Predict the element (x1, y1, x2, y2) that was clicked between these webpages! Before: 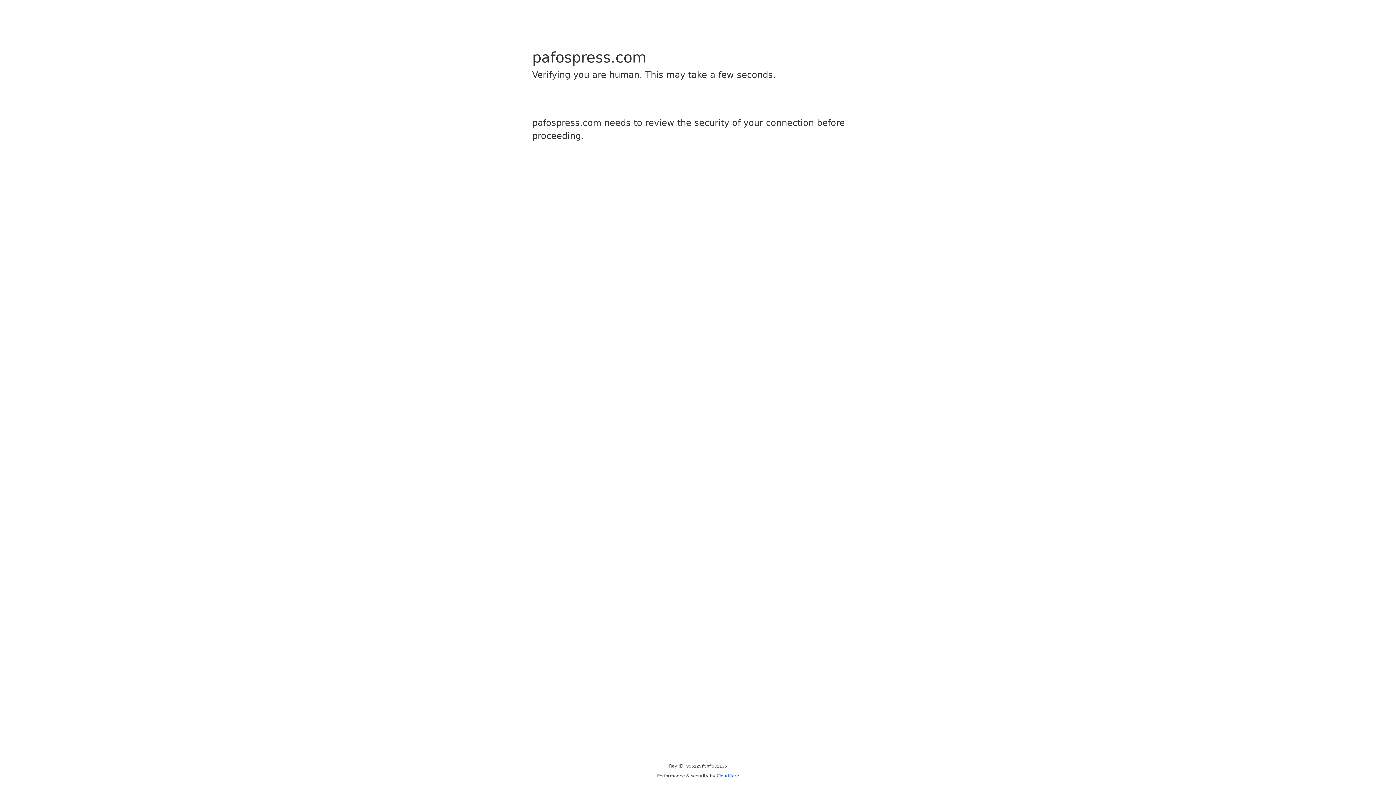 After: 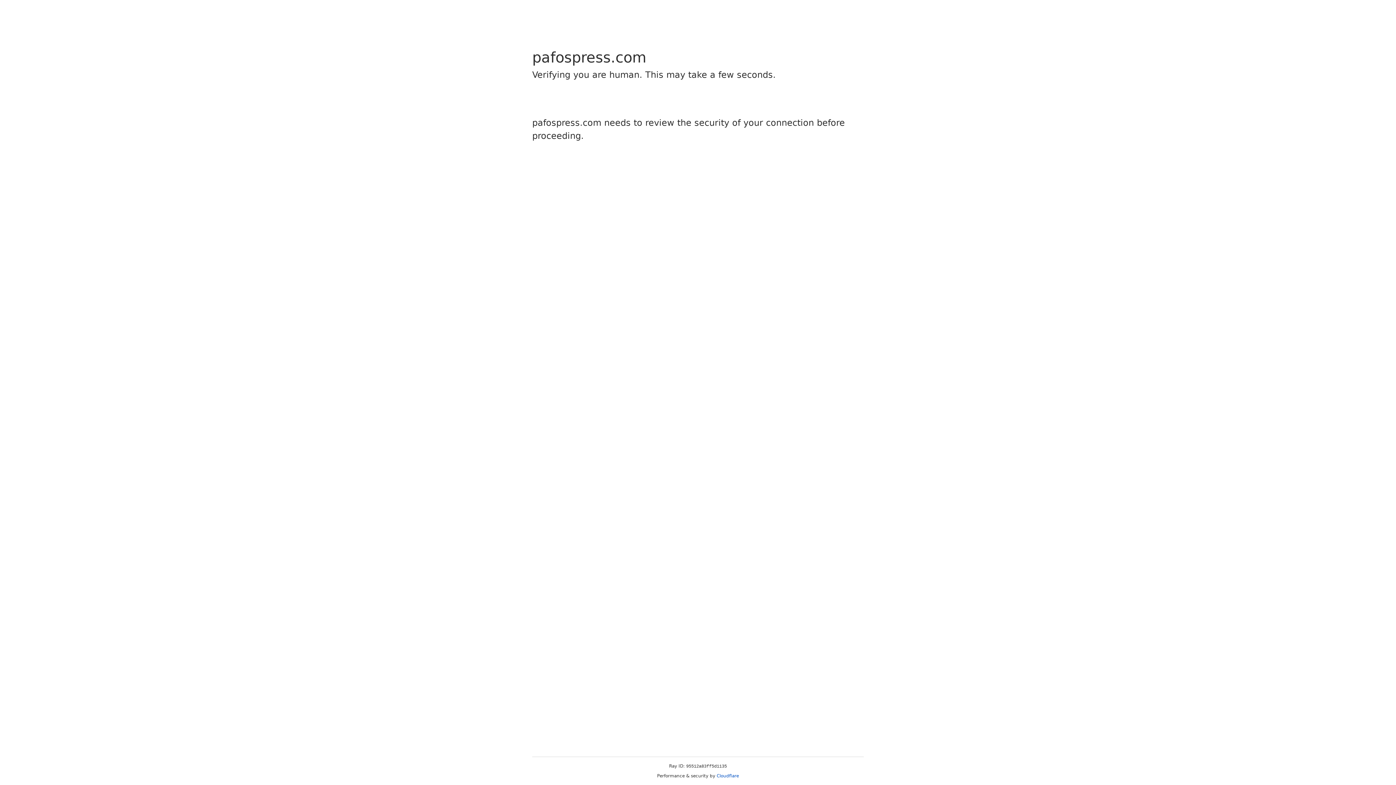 Action: bbox: (716, 773, 739, 778) label: Cloudflare